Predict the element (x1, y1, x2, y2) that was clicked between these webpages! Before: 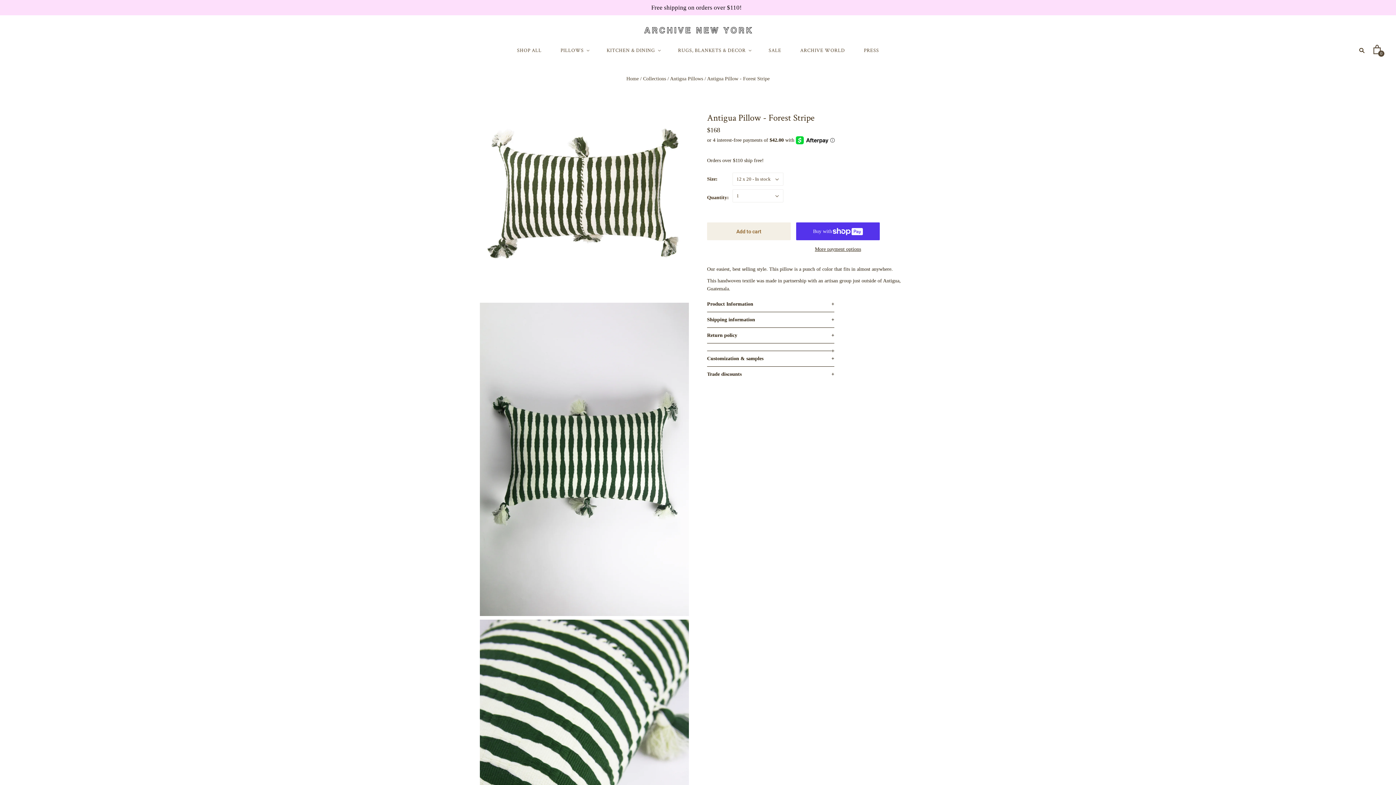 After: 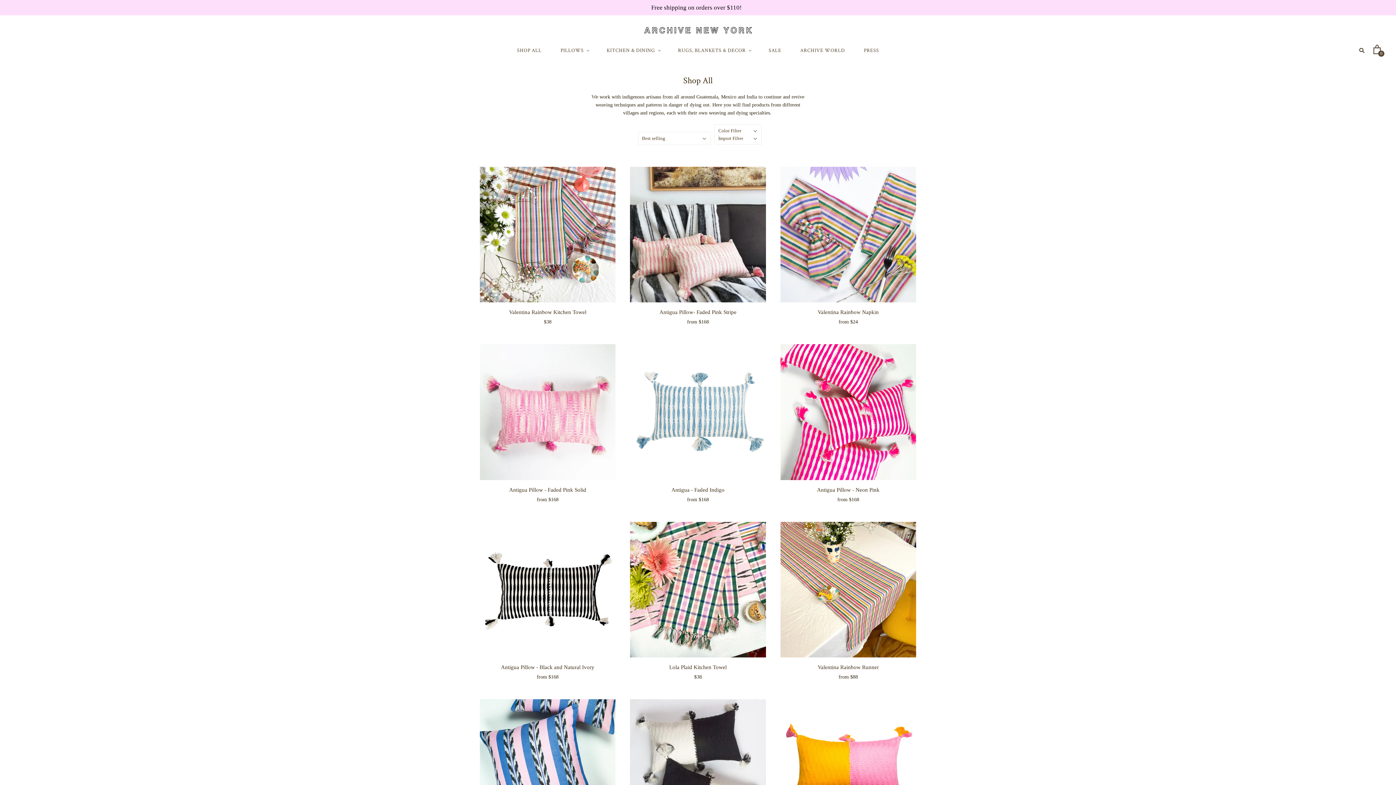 Action: bbox: (507, 39, 551, 60) label: SHOP ALL